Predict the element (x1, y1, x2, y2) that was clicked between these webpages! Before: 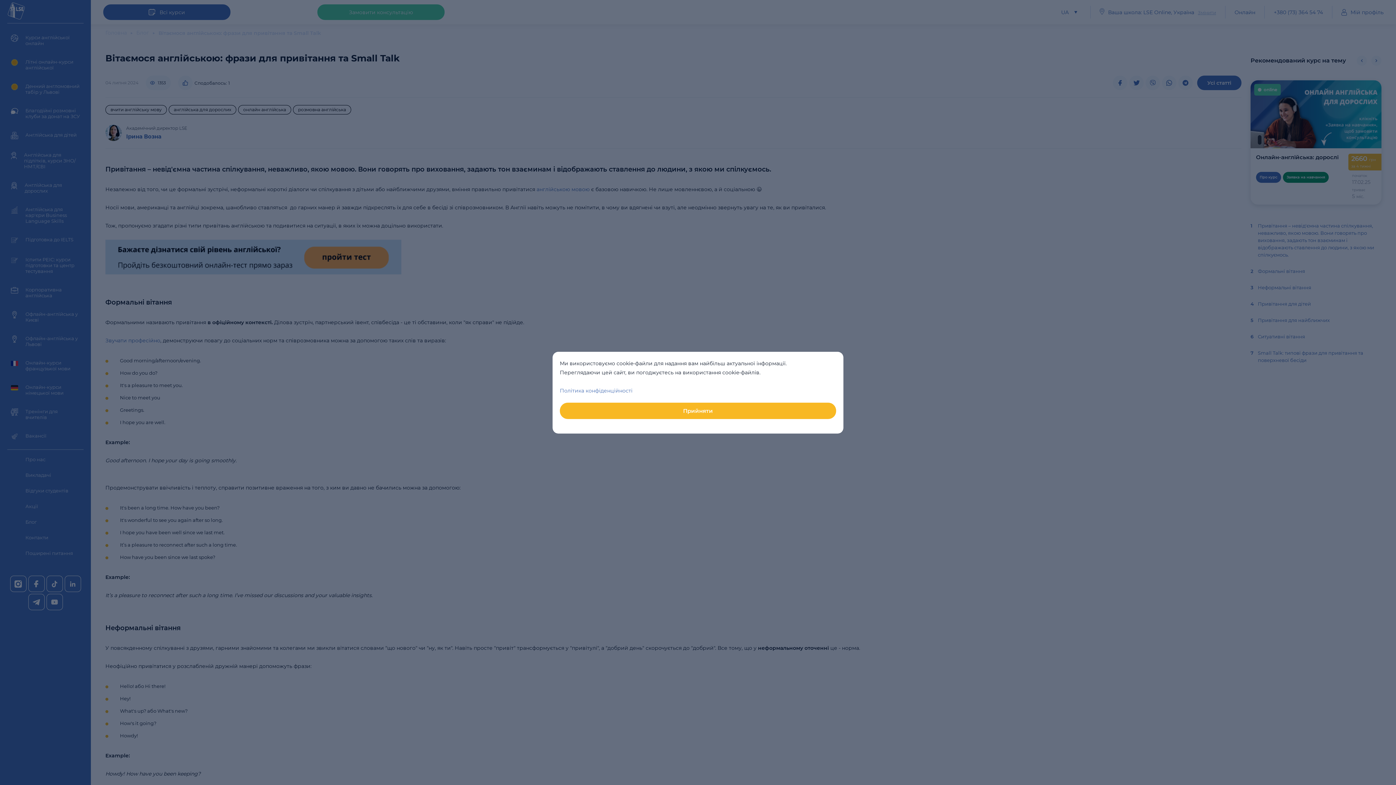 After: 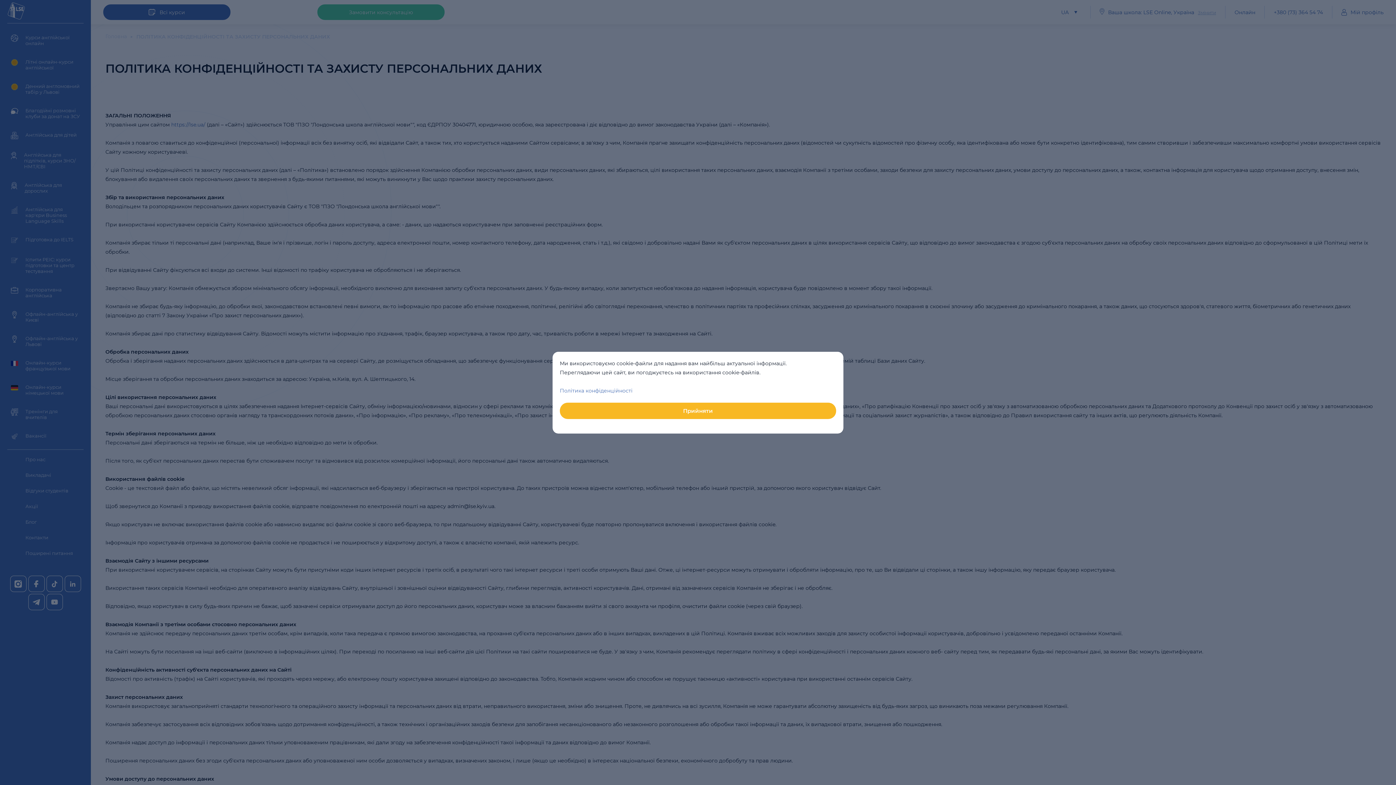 Action: label: Політика конфіденційності bbox: (560, 387, 632, 394)